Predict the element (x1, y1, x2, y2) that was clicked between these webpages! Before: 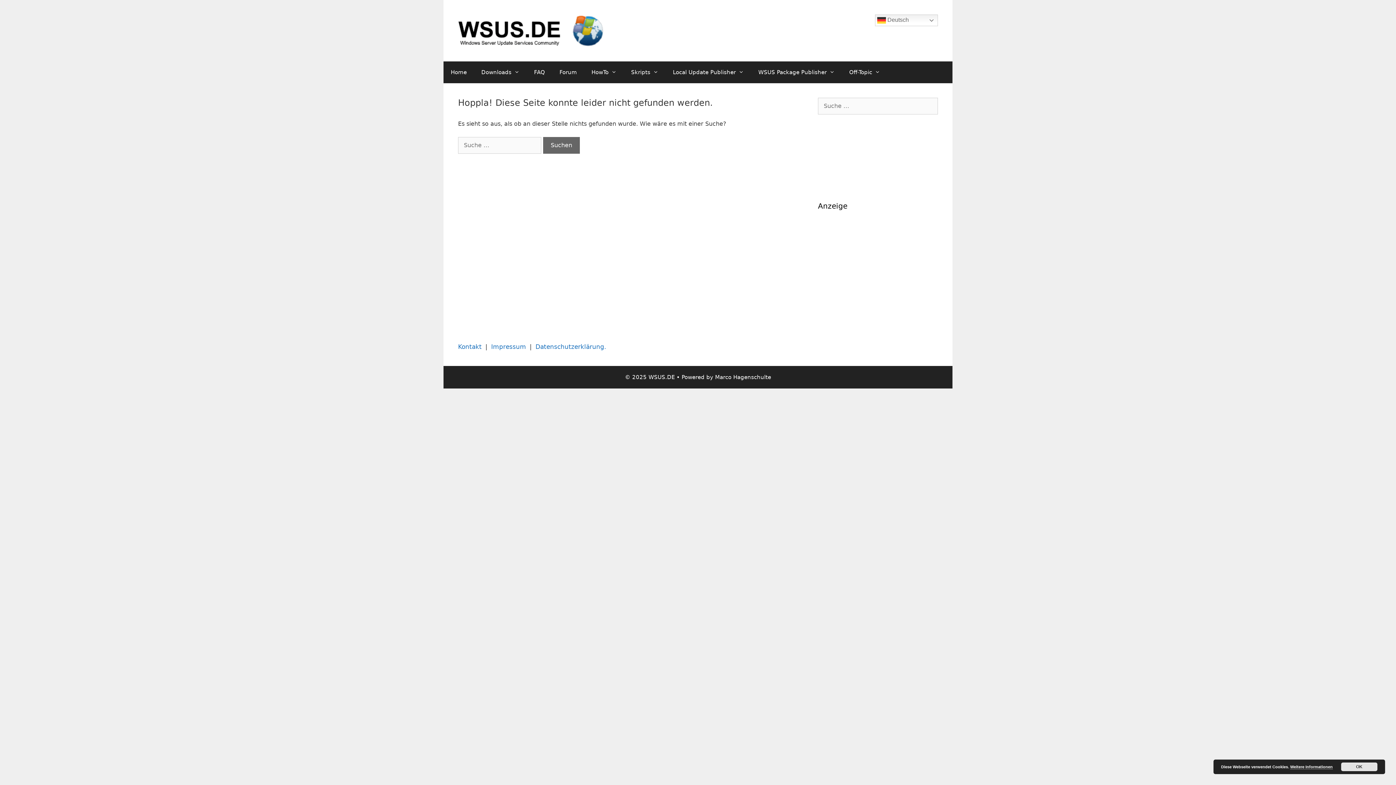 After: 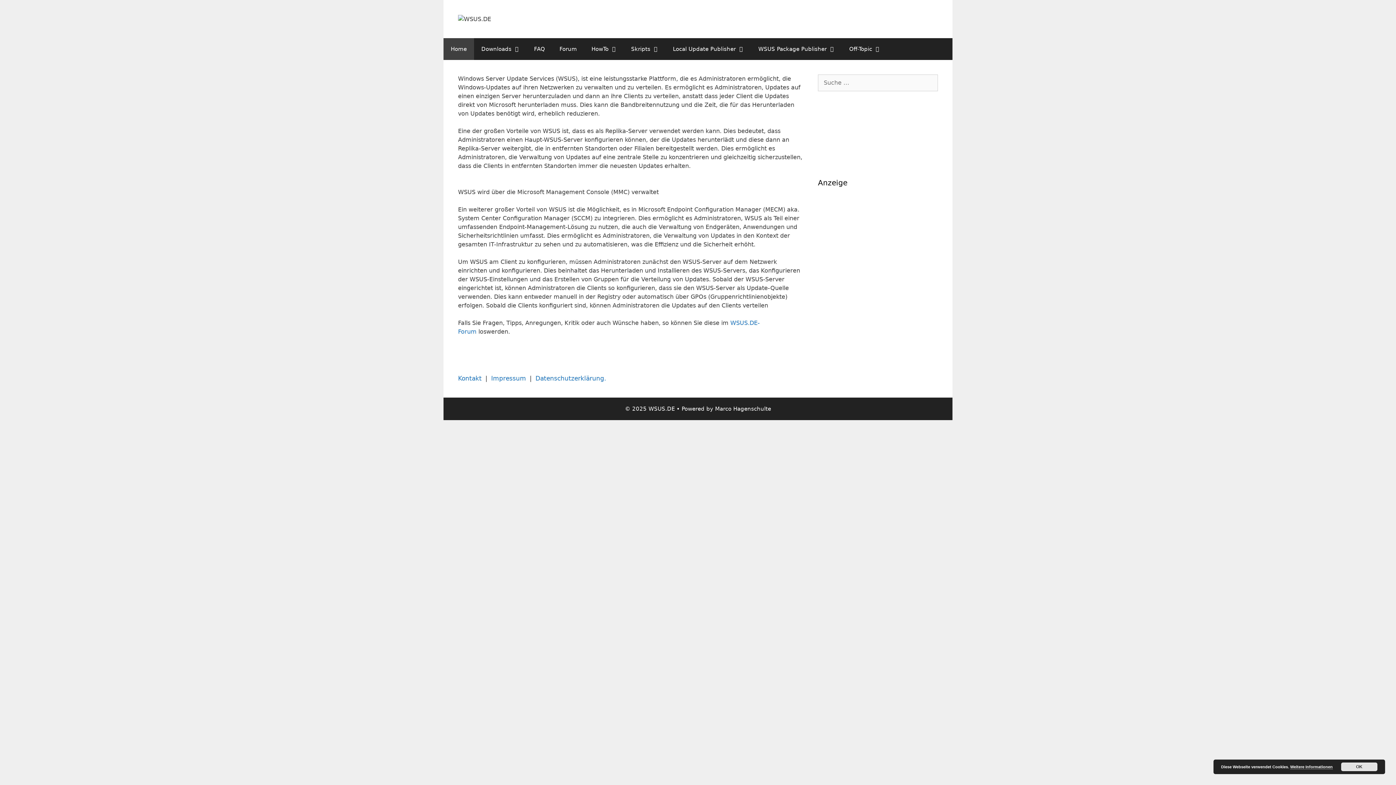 Action: label: Marco Hagenschulte bbox: (715, 374, 771, 380)